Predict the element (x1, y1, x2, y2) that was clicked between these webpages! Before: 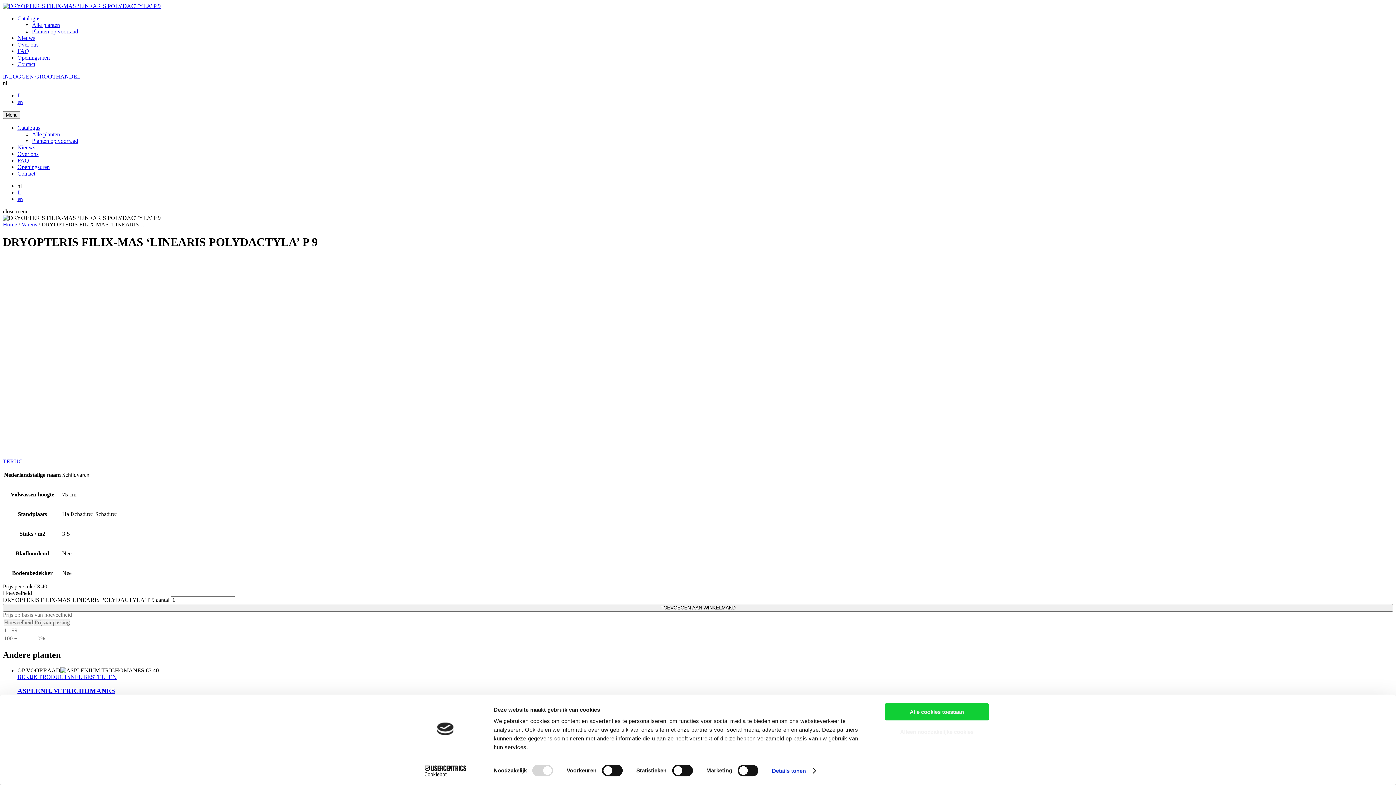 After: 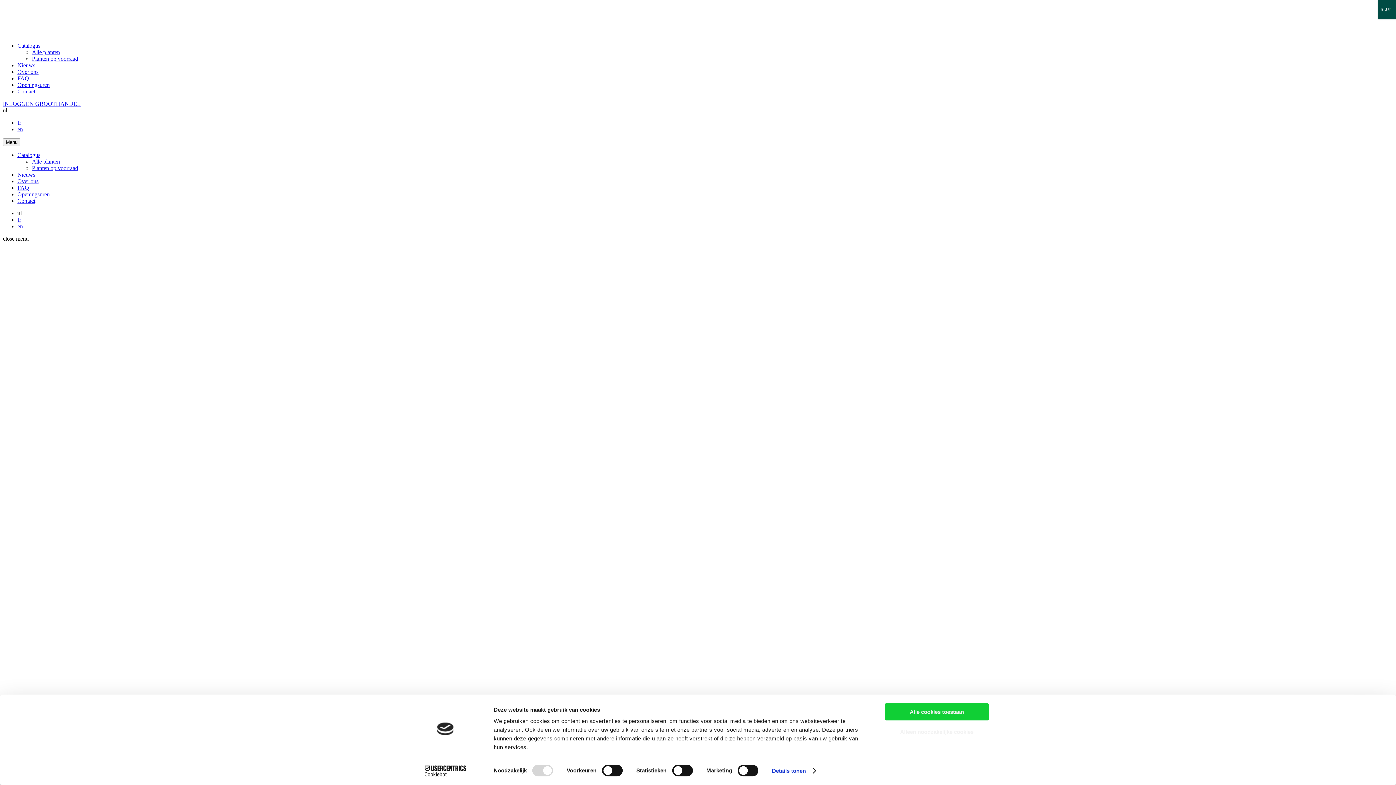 Action: label: TERUG bbox: (2, 458, 22, 464)